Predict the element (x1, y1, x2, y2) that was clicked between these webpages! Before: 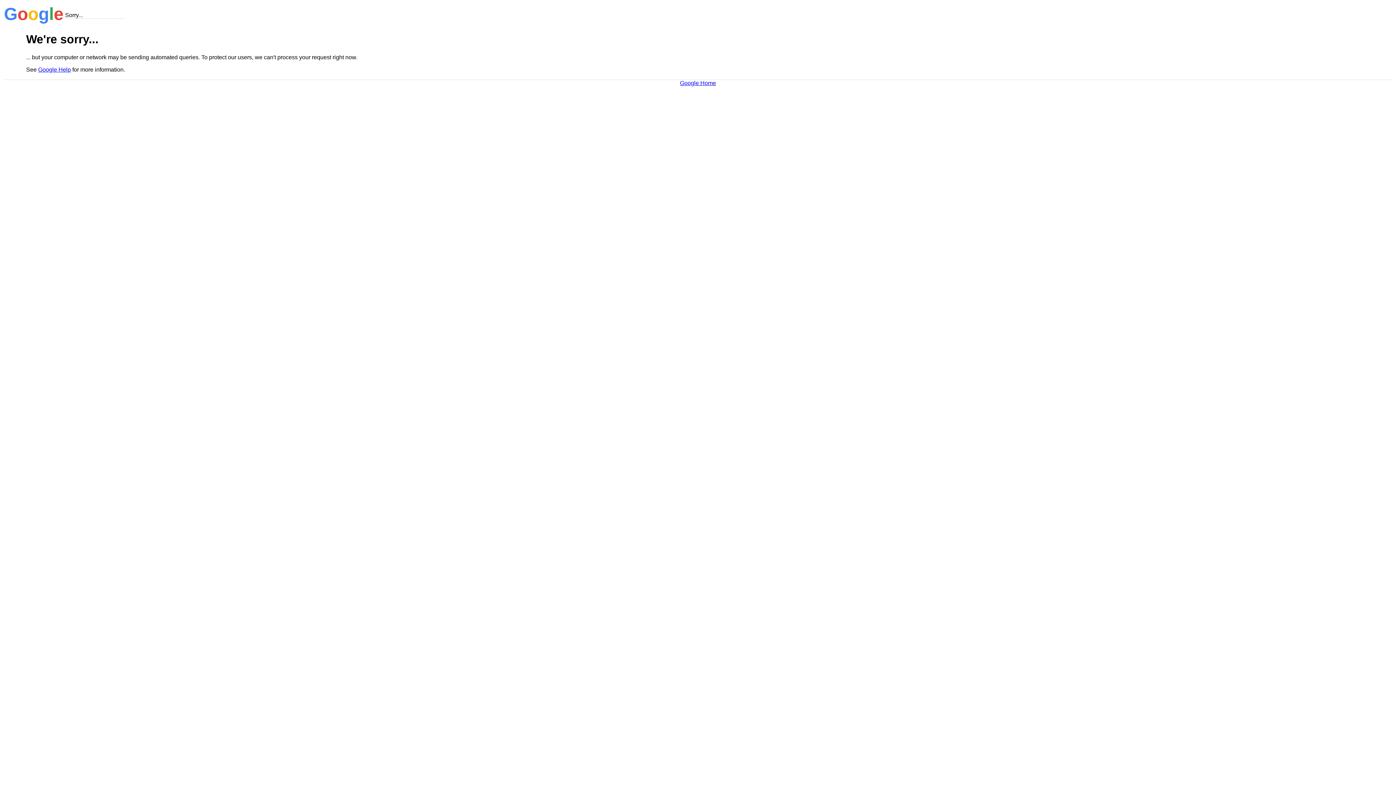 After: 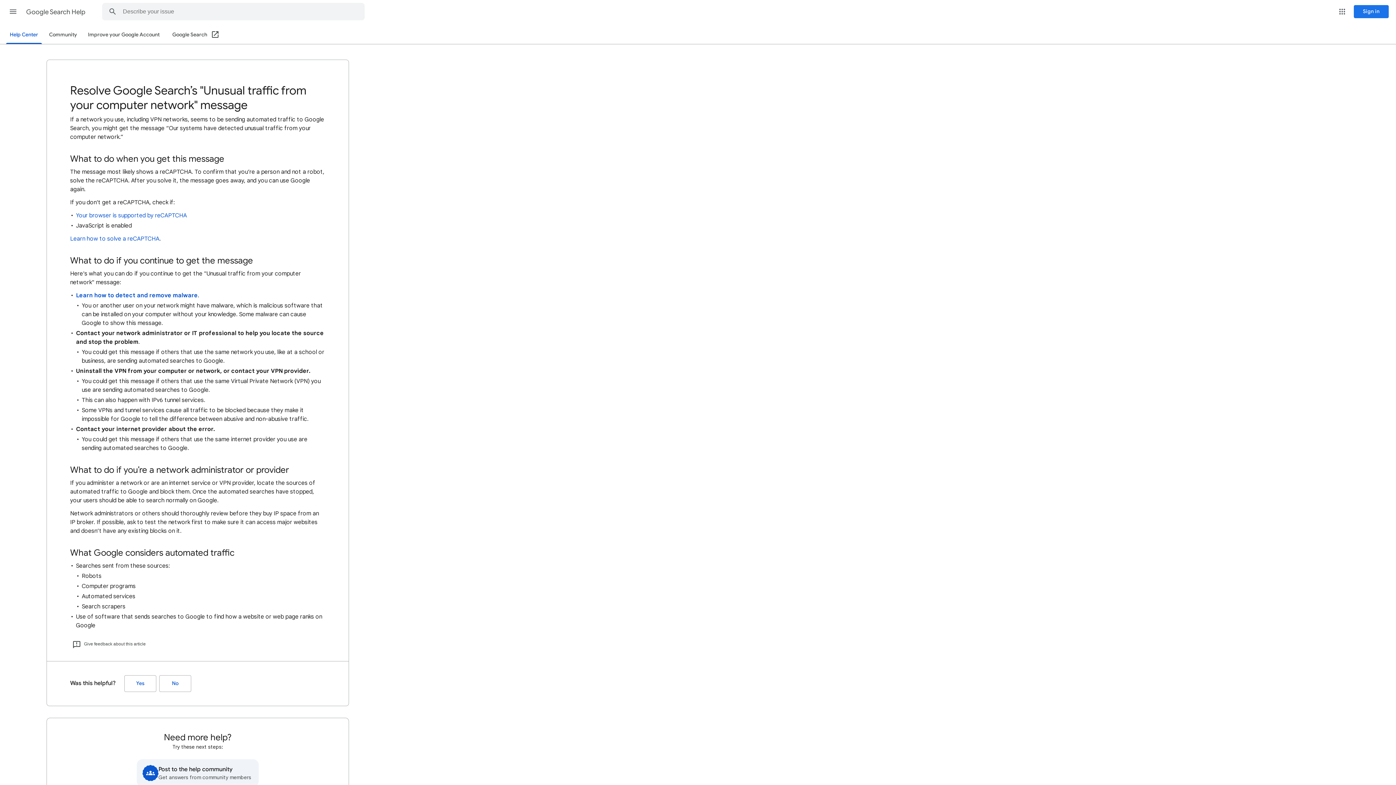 Action: bbox: (38, 66, 70, 72) label: Google Help